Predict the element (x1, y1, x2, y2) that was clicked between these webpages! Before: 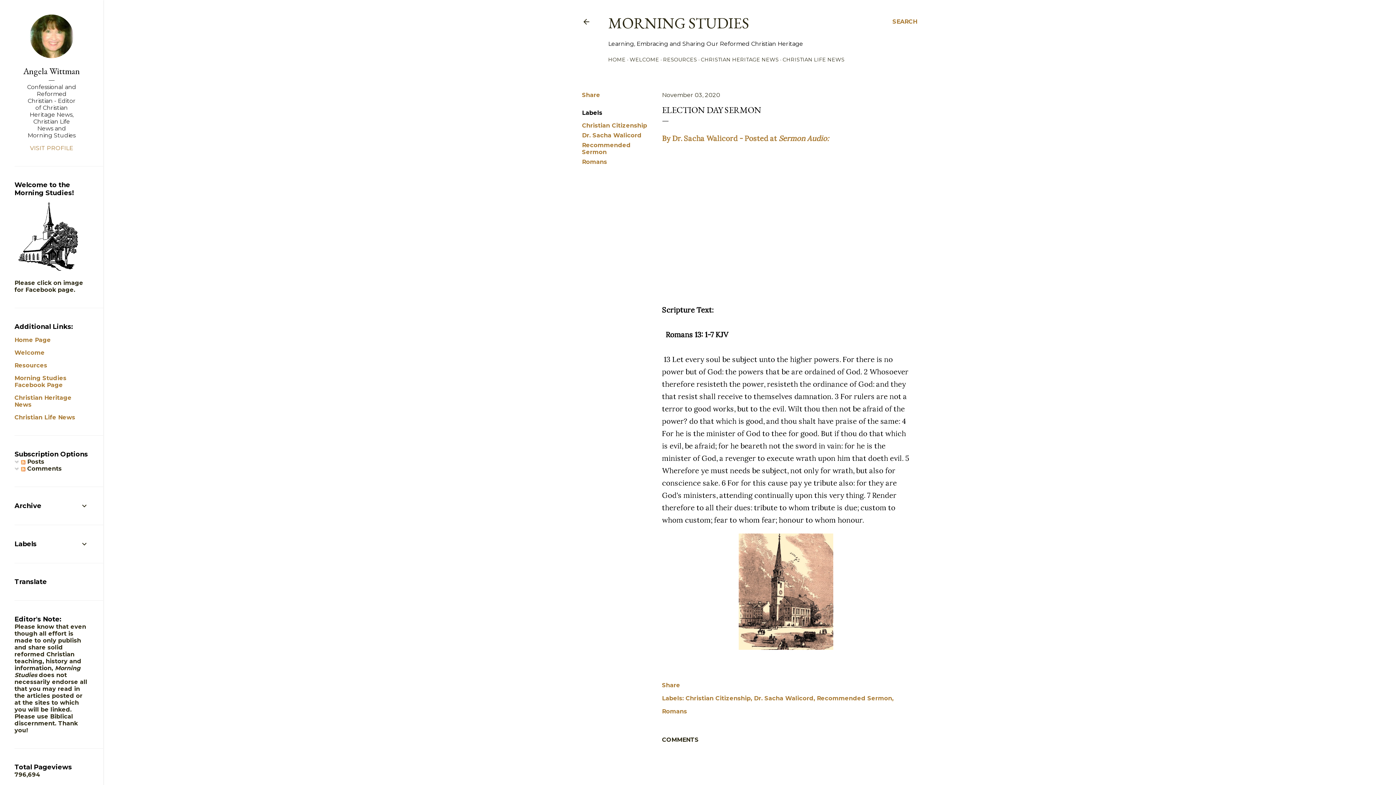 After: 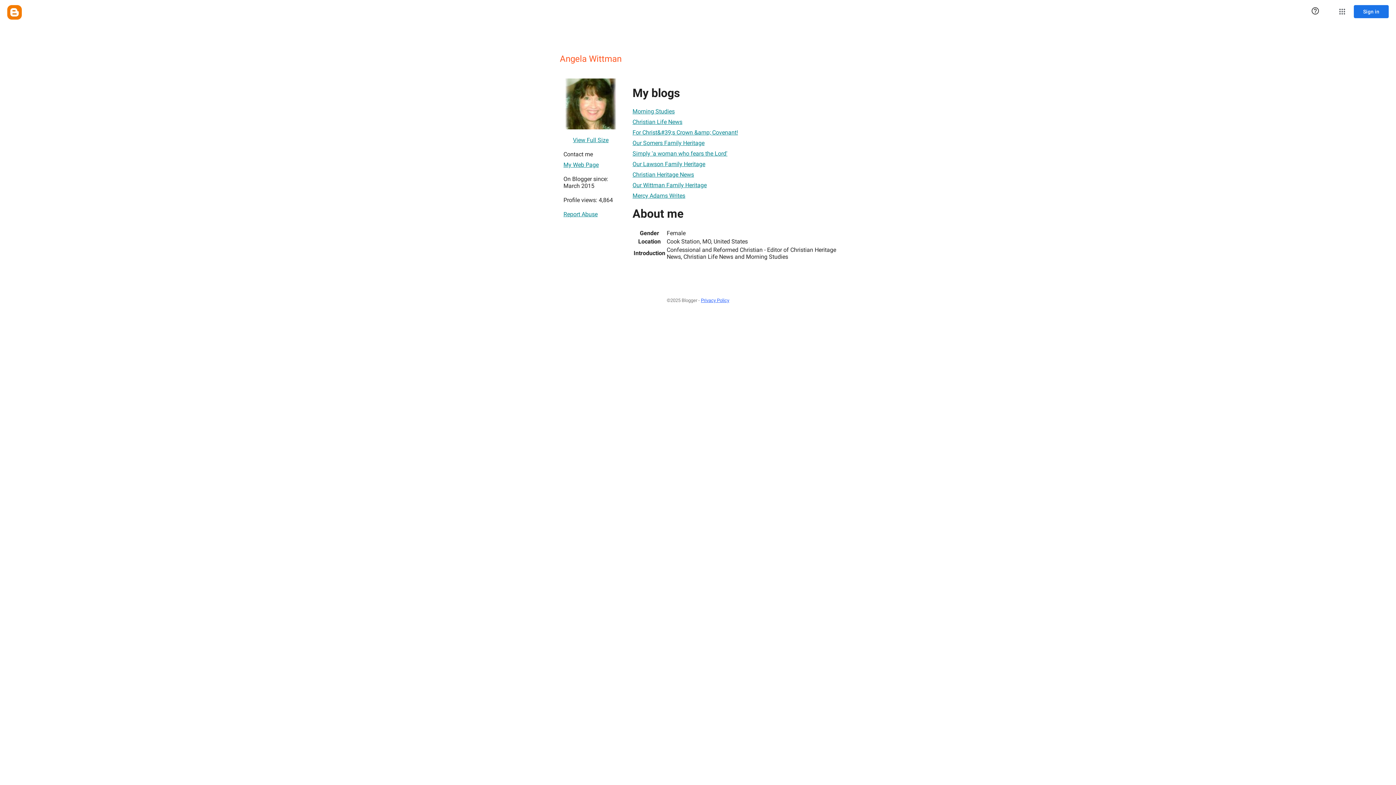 Action: bbox: (14, 144, 88, 151) label: VISIT PROFILE